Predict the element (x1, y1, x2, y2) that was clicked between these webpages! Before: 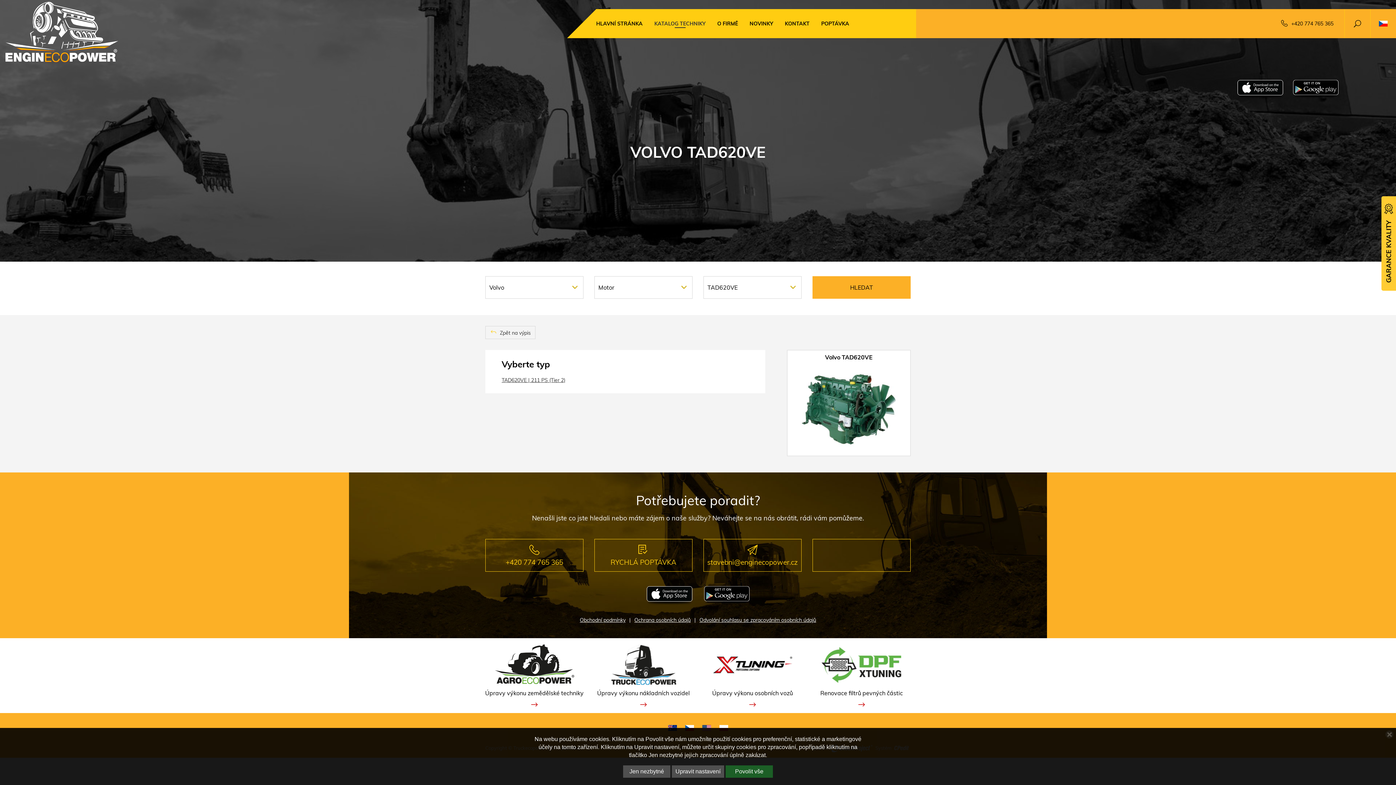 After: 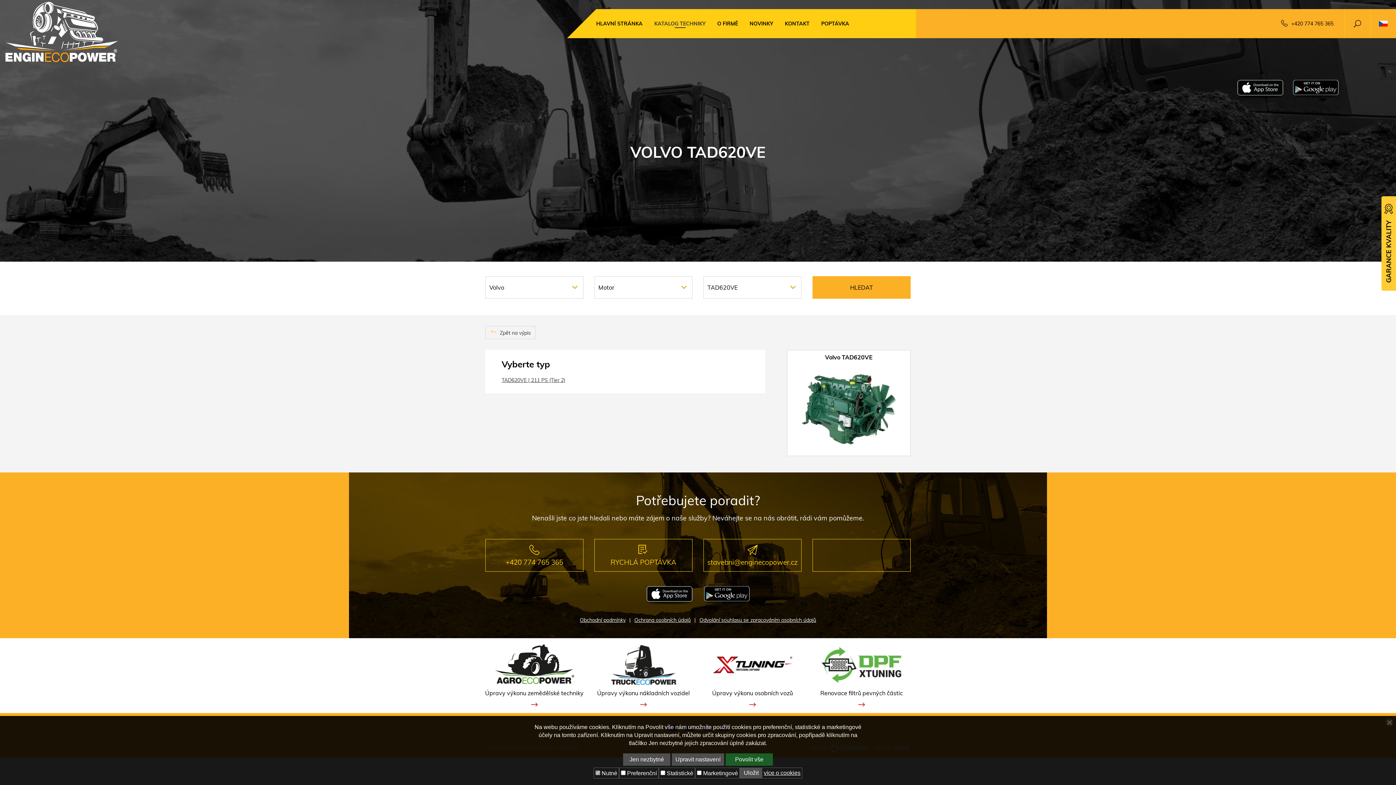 Action: label: Upravit nastavení bbox: (672, 765, 724, 778)